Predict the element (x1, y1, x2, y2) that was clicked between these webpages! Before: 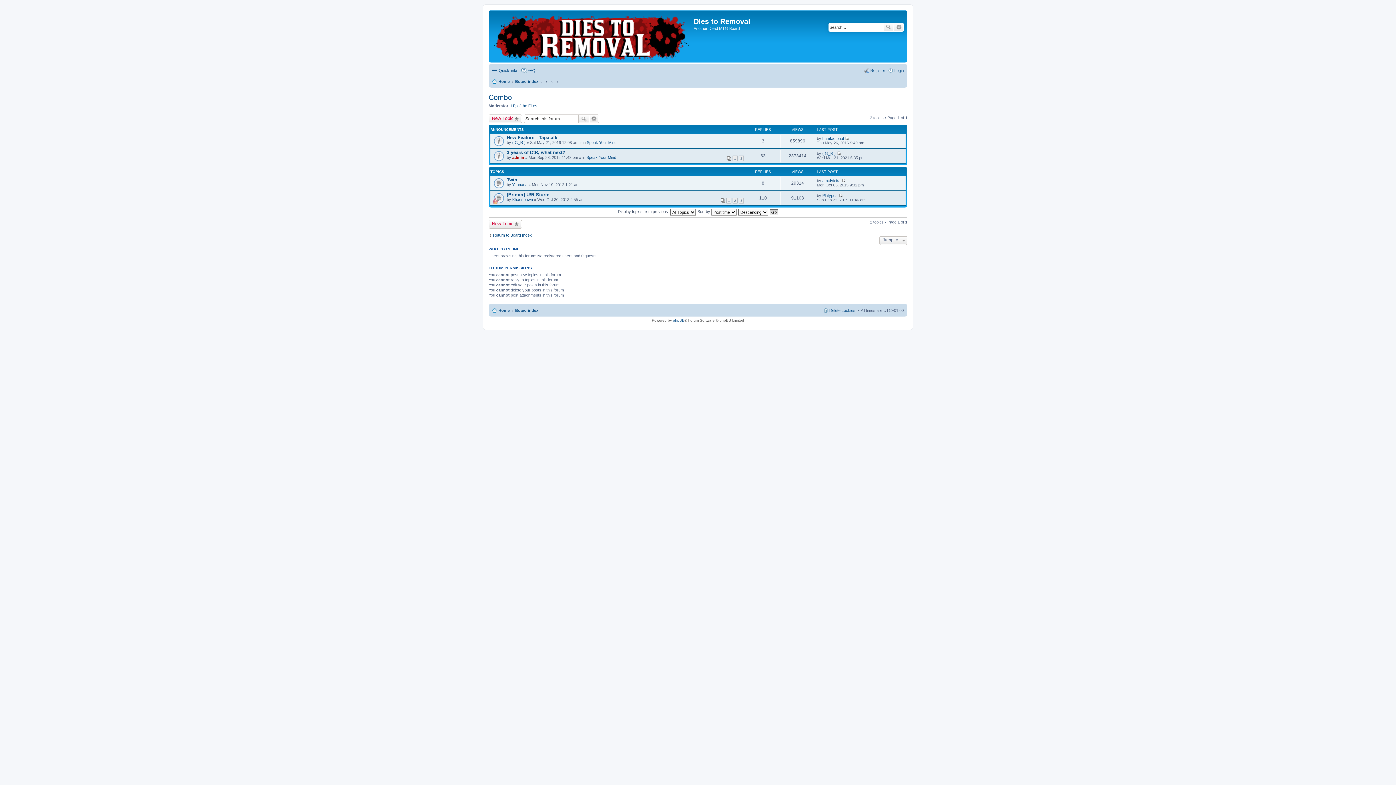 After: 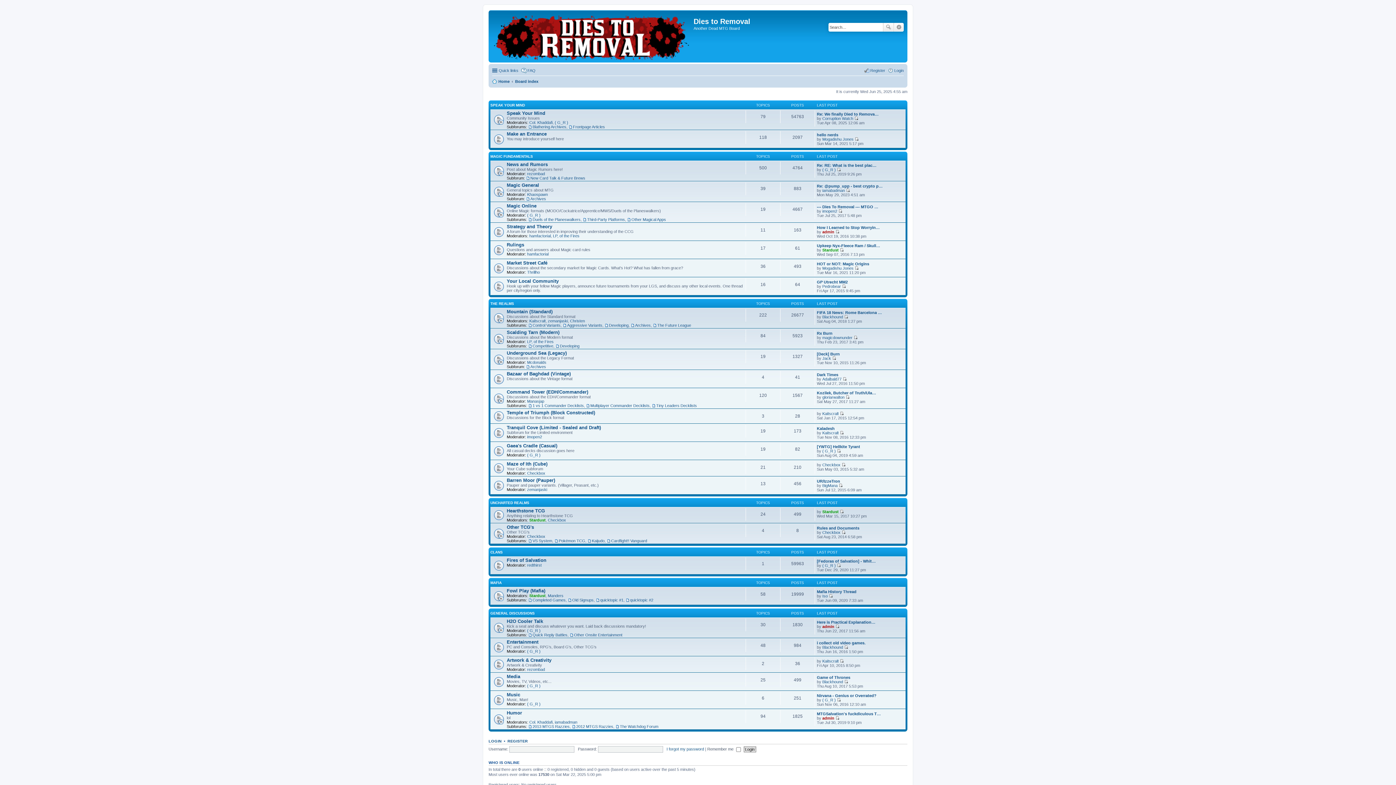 Action: label: Return to Board Index bbox: (488, 232, 532, 237)